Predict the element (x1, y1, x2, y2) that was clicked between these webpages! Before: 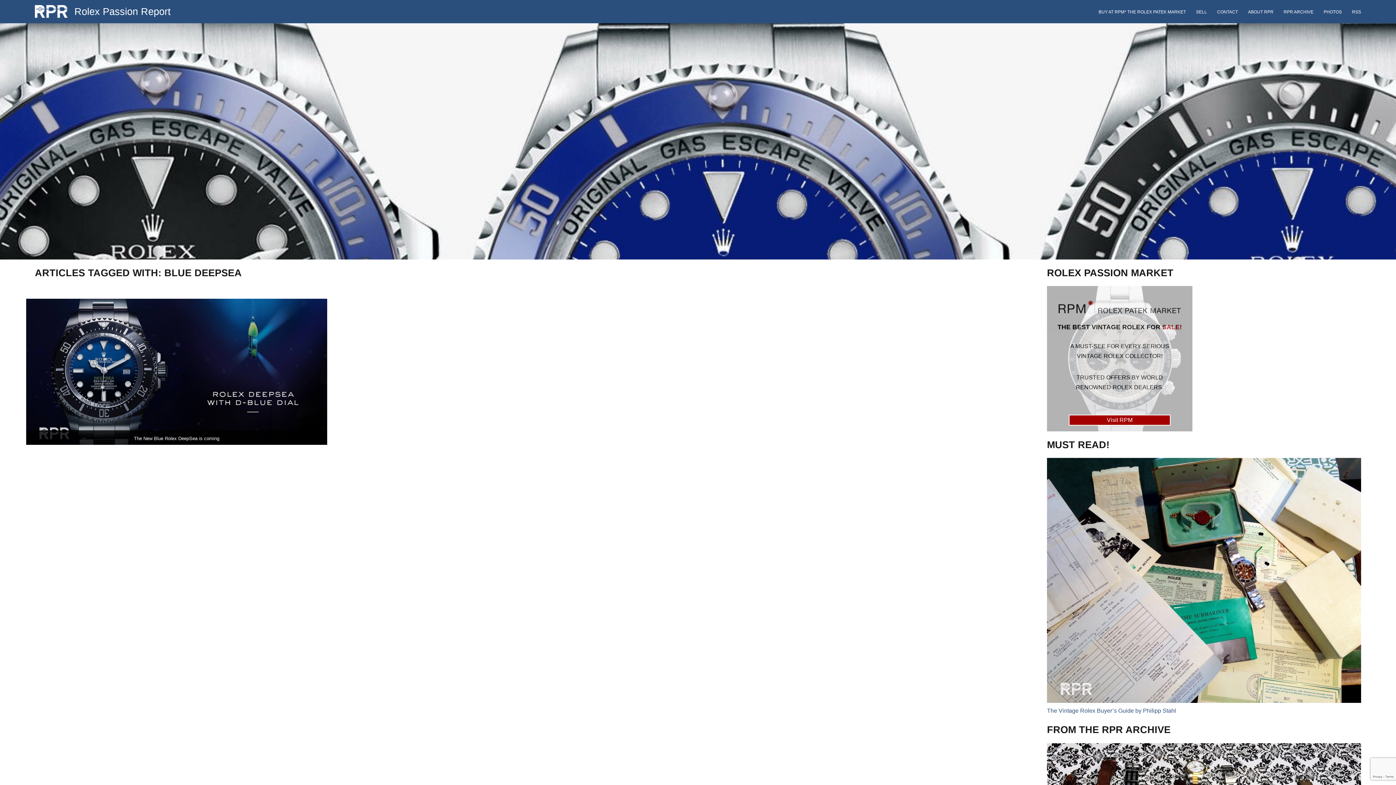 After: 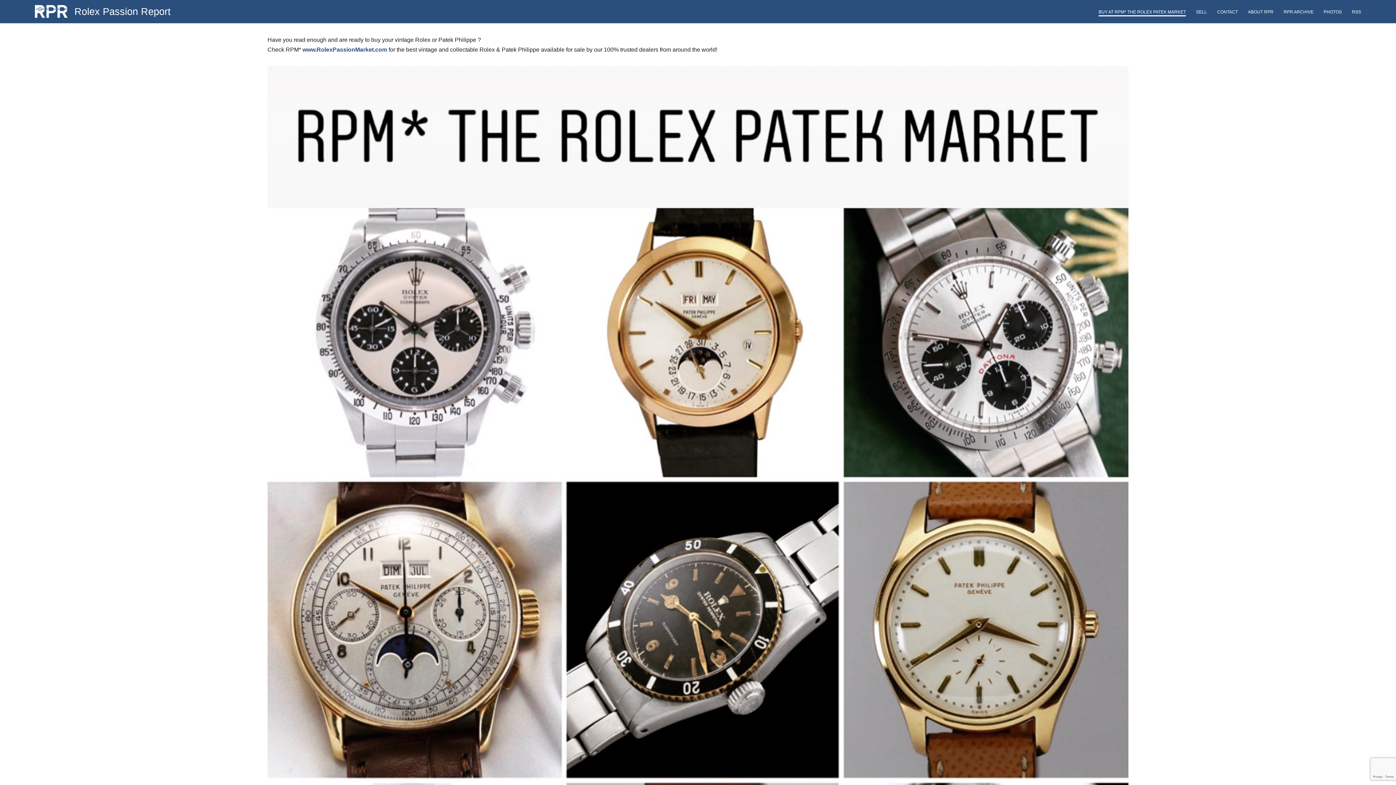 Action: label: BUY AT RPM* THE ROLEX PATEK MARKET bbox: (1098, 9, 1186, 15)